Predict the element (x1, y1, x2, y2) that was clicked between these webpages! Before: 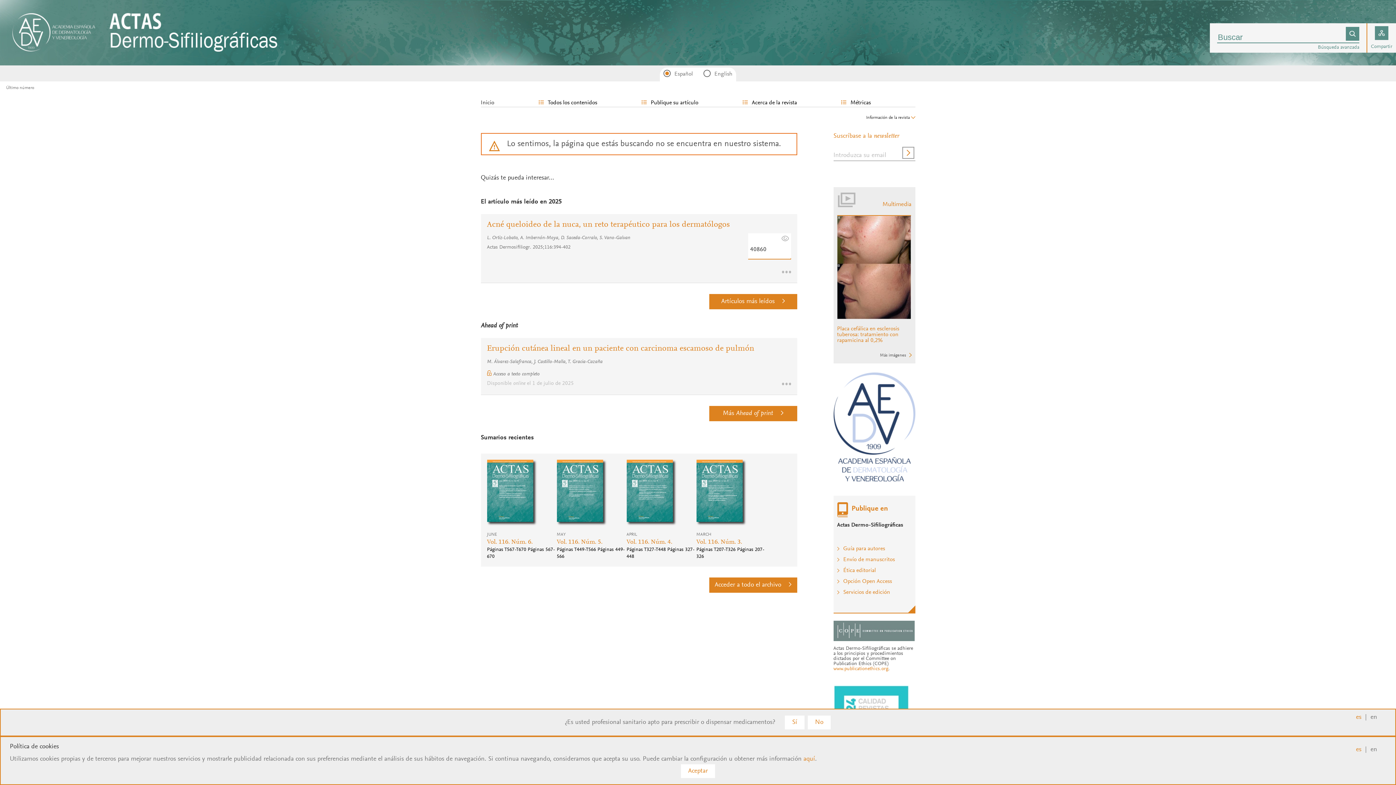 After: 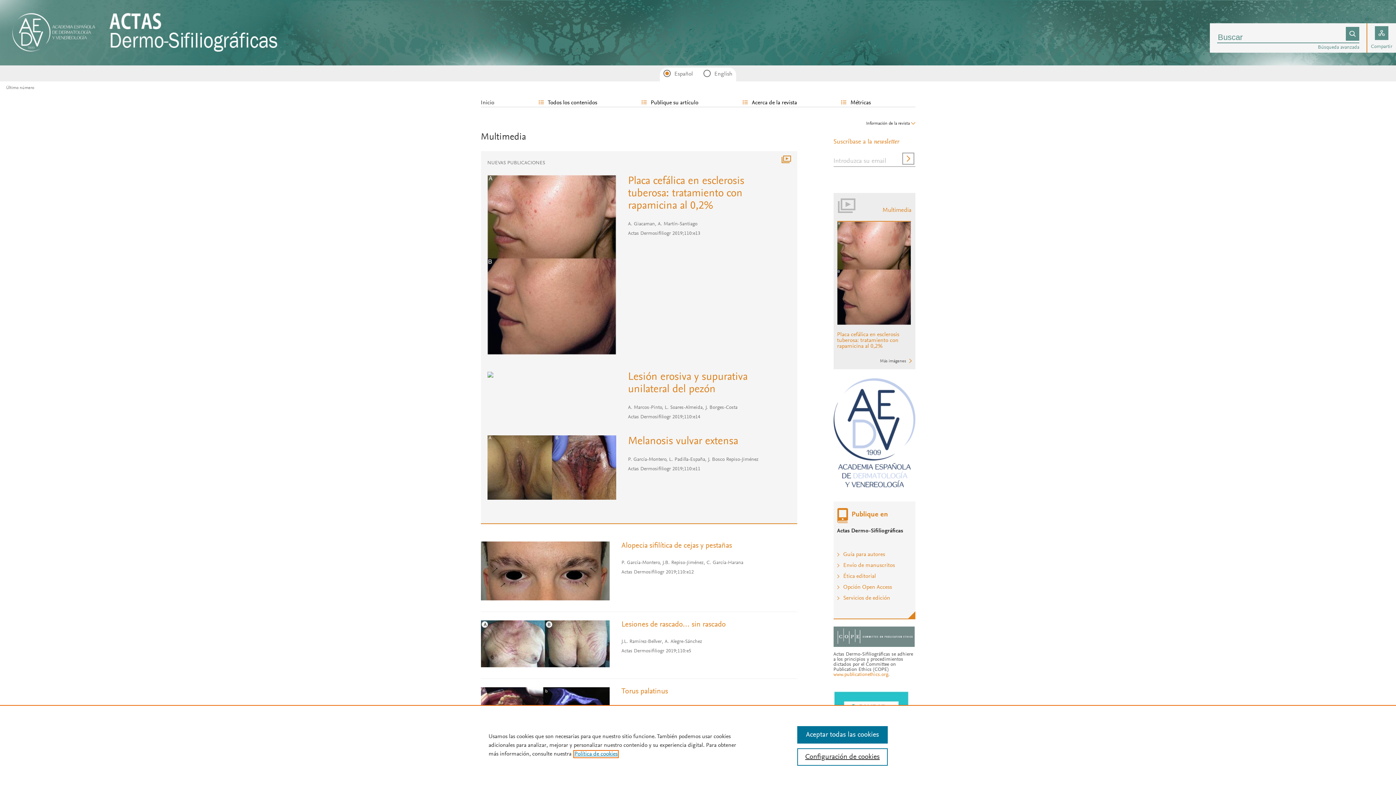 Action: label: Más imágenes bbox: (880, 359, 906, 363)